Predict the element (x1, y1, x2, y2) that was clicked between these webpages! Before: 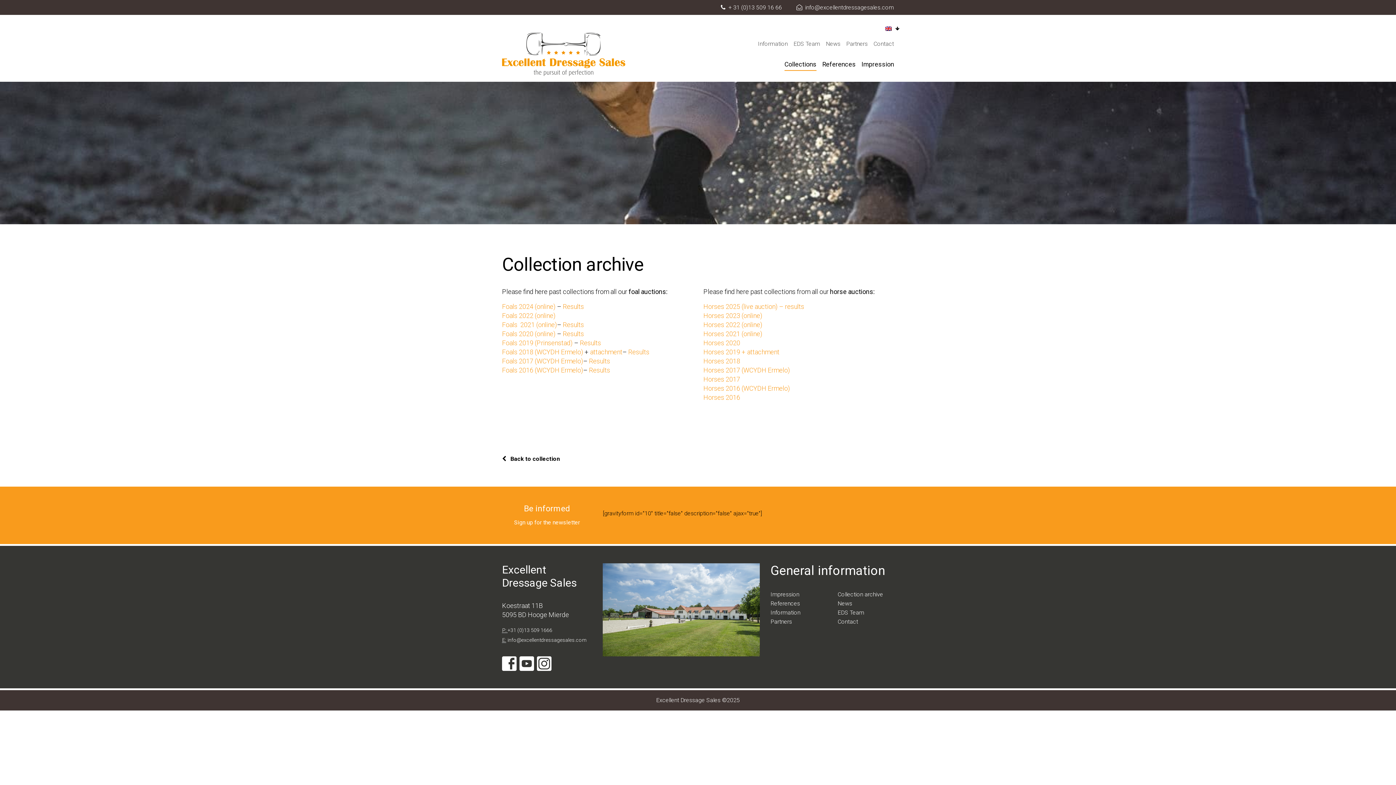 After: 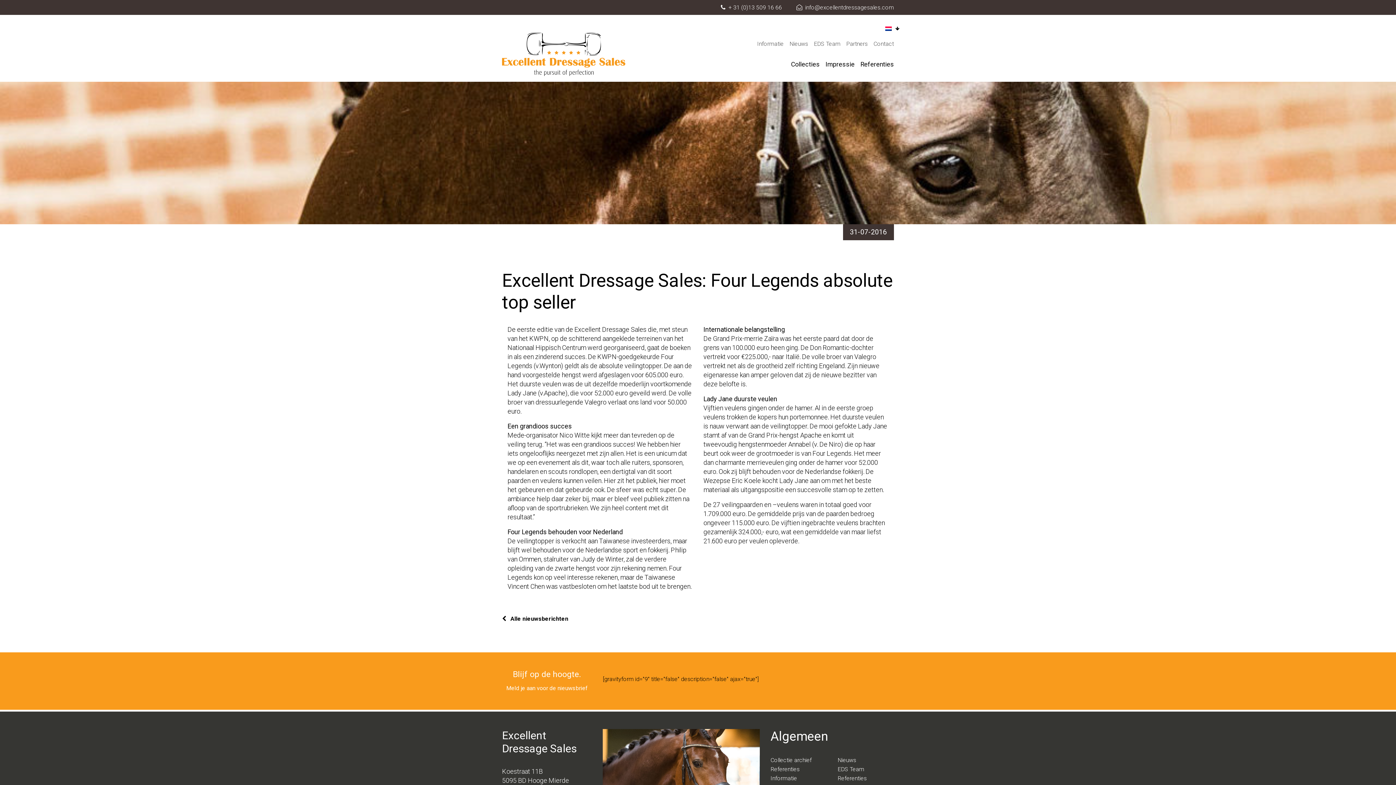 Action: label: Results bbox: (589, 366, 610, 374)